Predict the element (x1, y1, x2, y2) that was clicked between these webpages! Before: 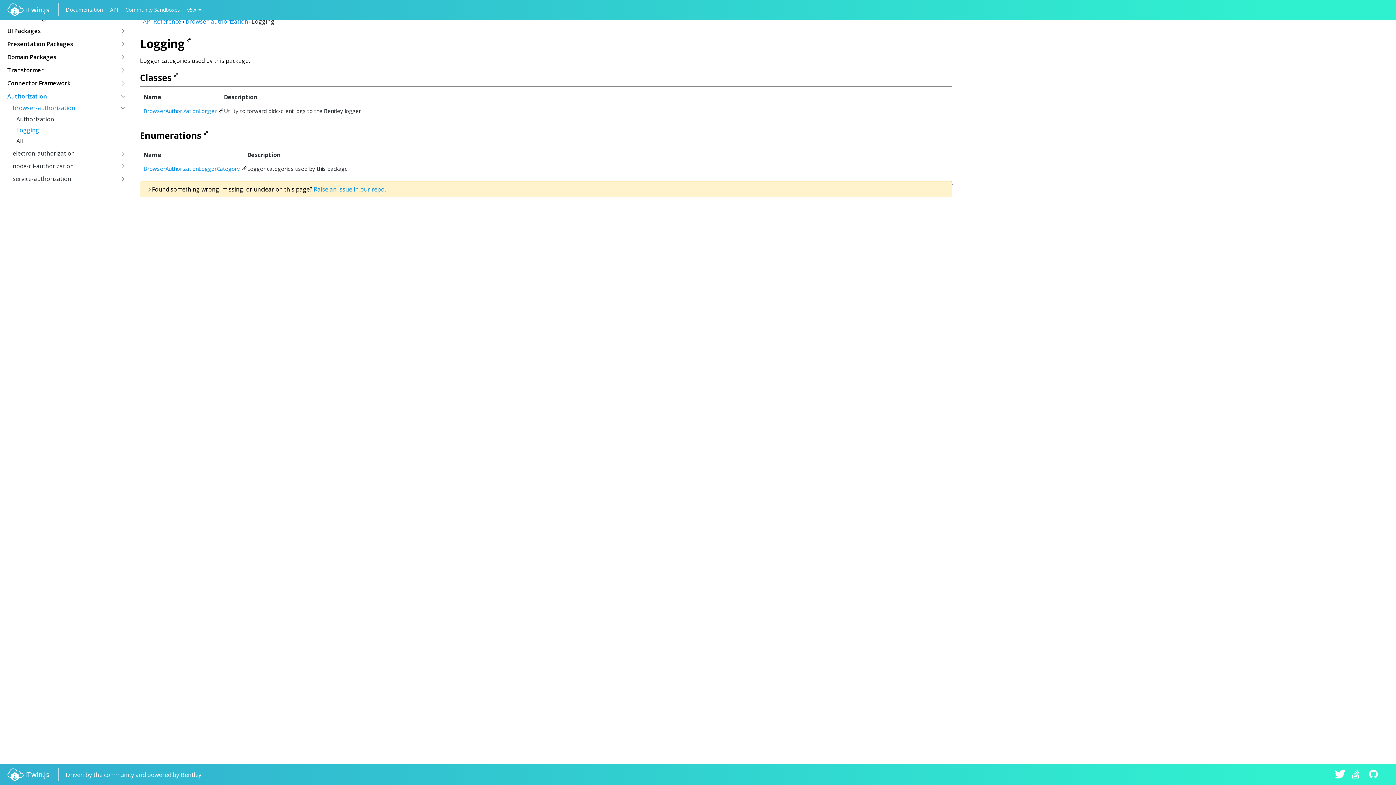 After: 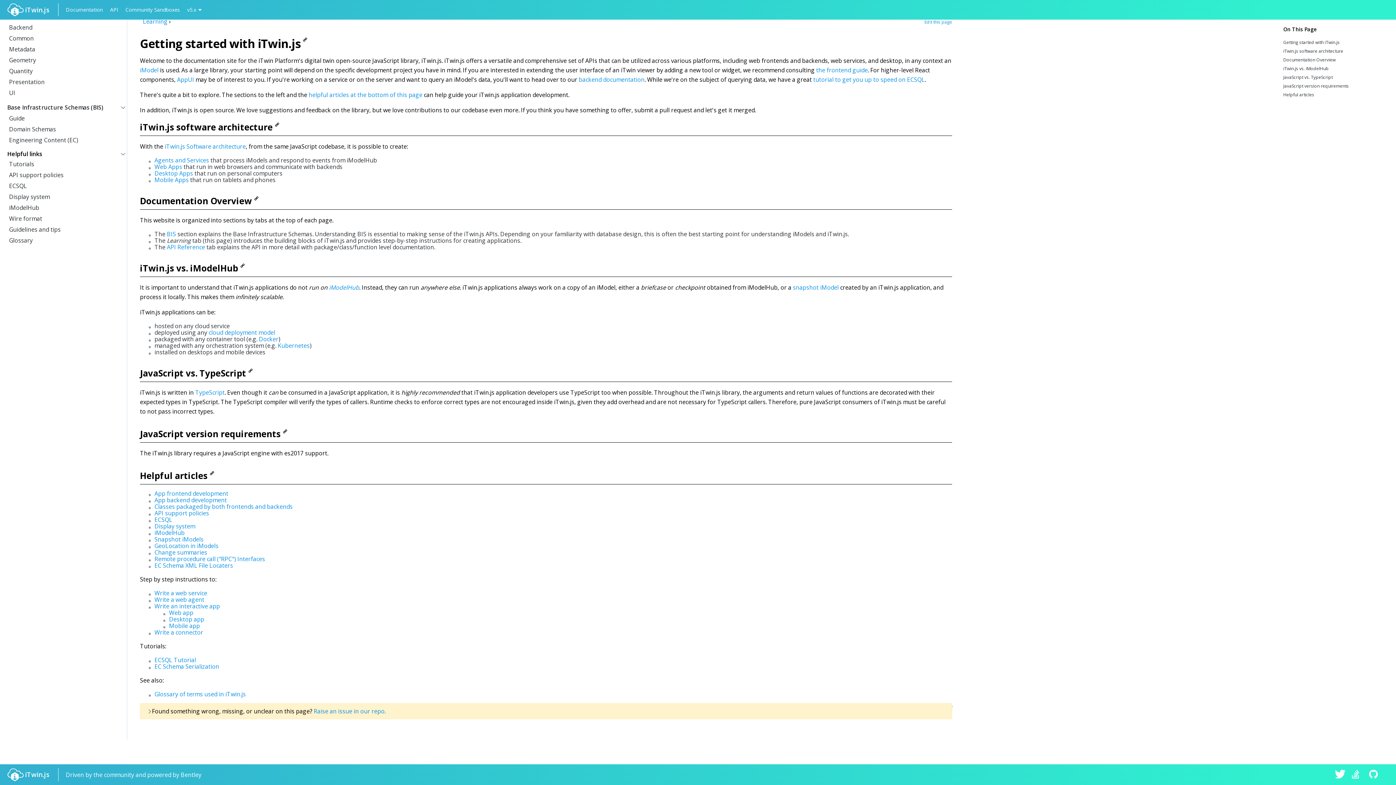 Action: label: Documentation bbox: (65, 6, 102, 12)